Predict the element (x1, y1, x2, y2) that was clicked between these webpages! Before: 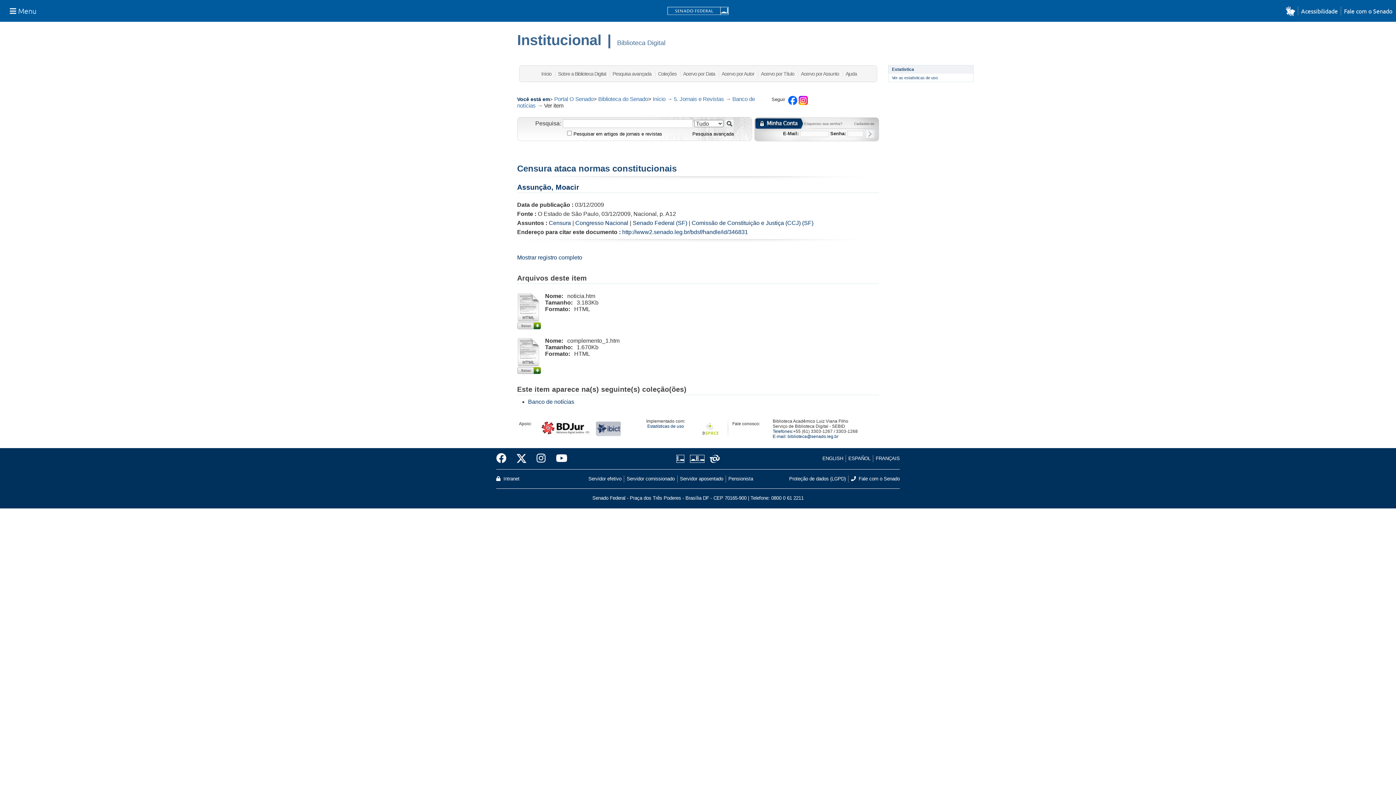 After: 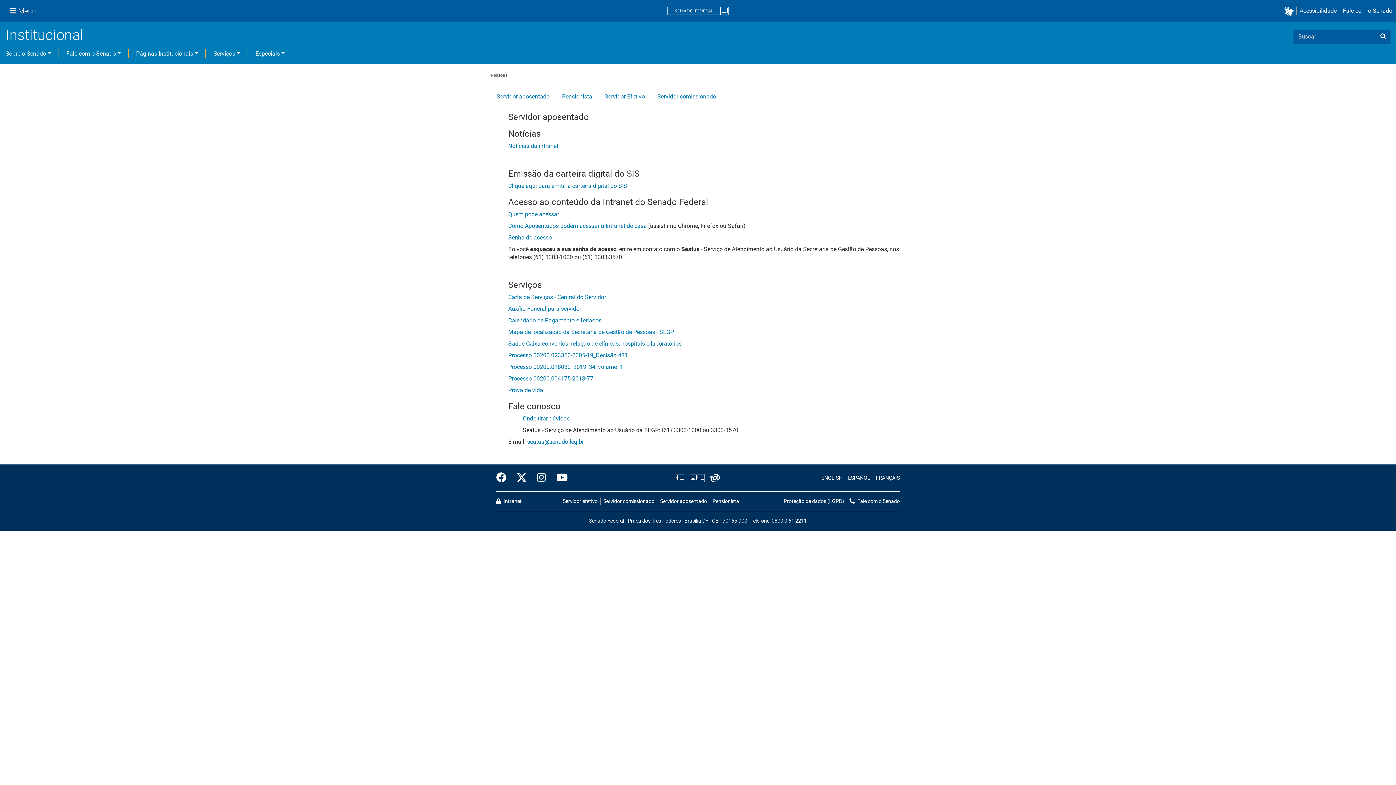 Action: bbox: (624, 475, 677, 482) label: Servidor comissionado